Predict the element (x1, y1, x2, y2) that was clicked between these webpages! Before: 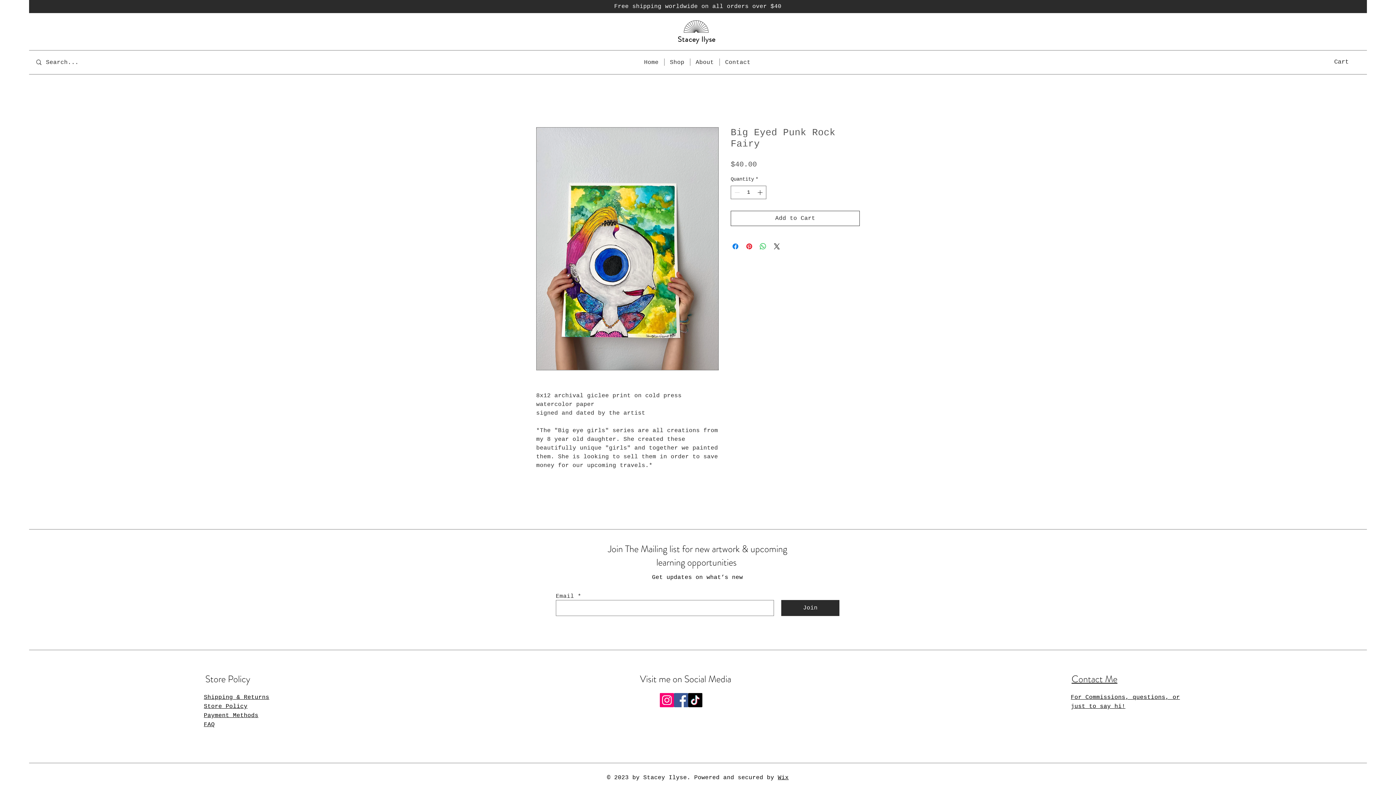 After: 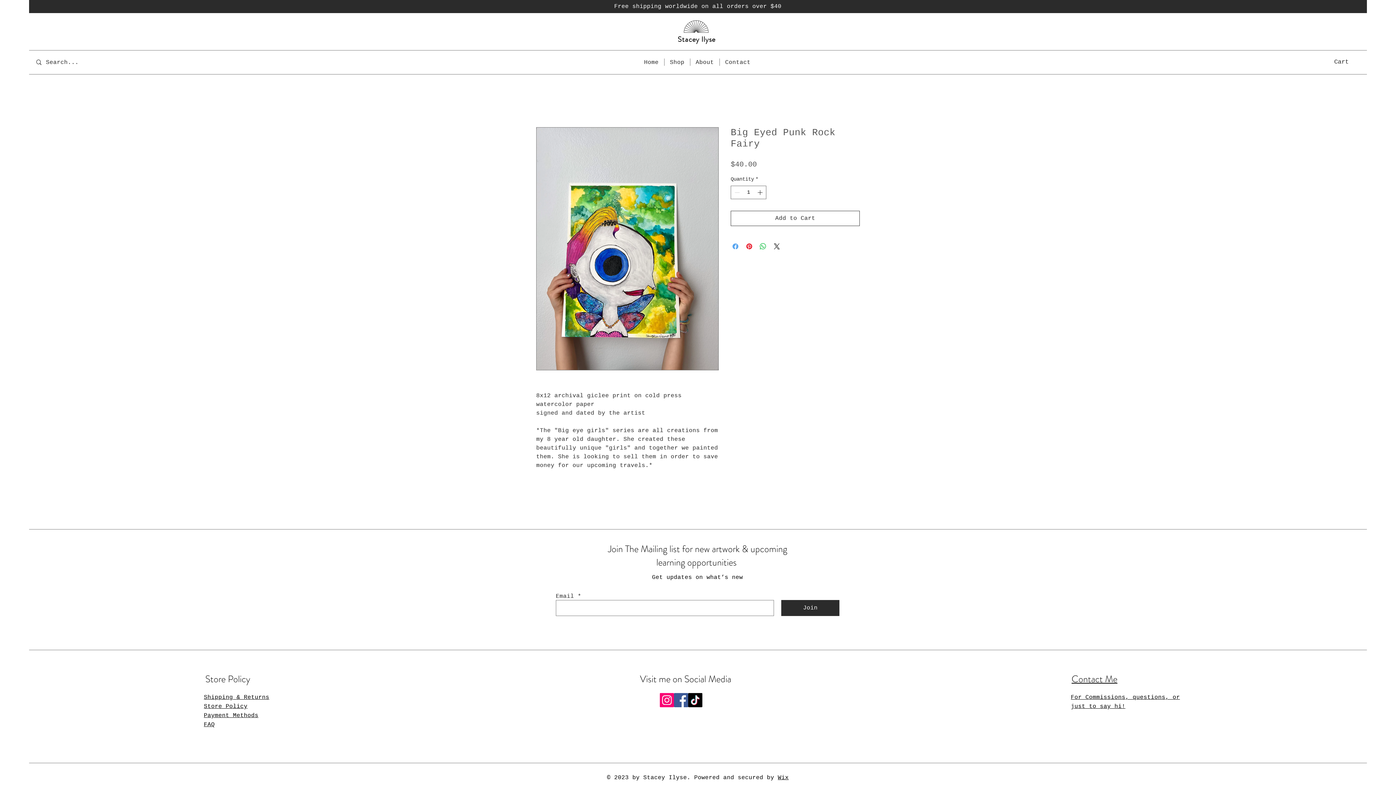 Action: label: Share on Facebook bbox: (731, 242, 740, 250)